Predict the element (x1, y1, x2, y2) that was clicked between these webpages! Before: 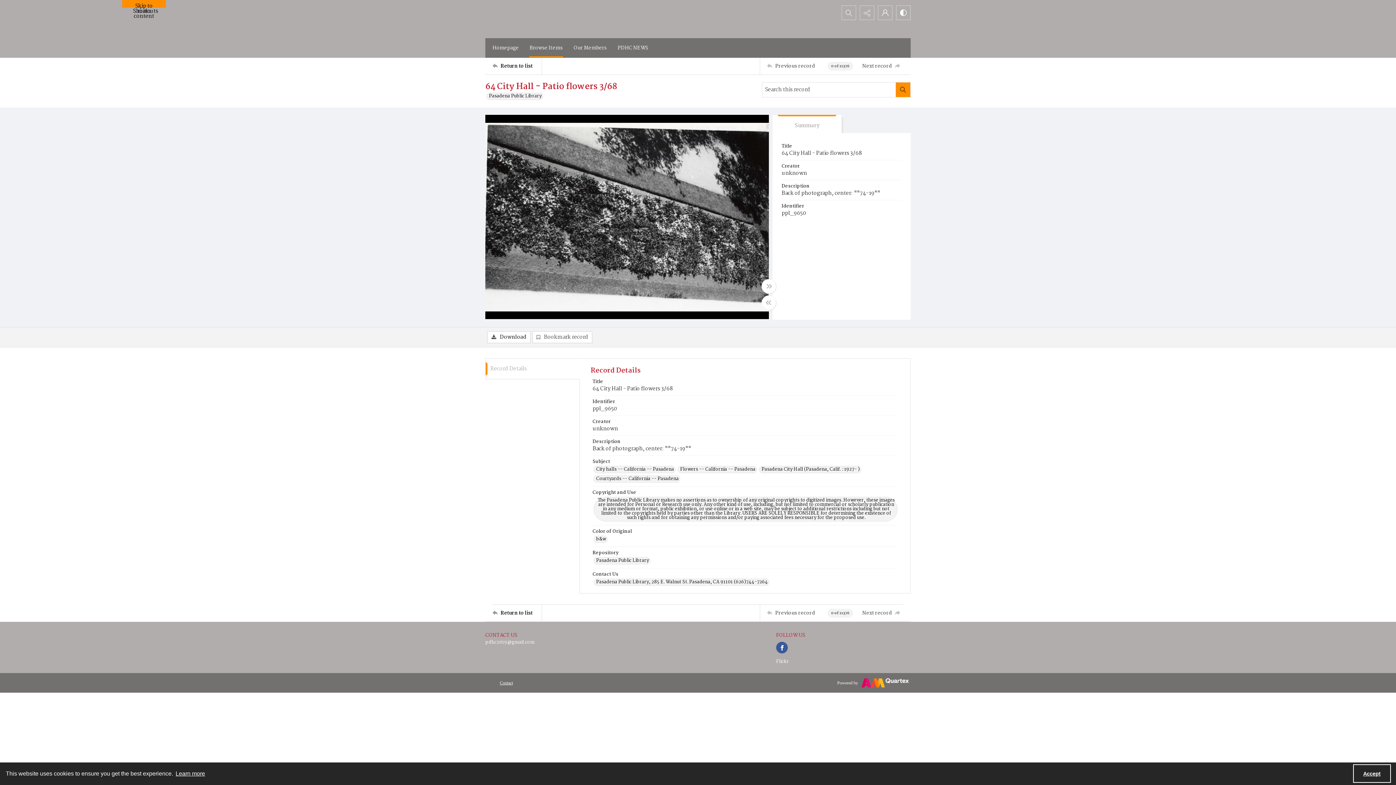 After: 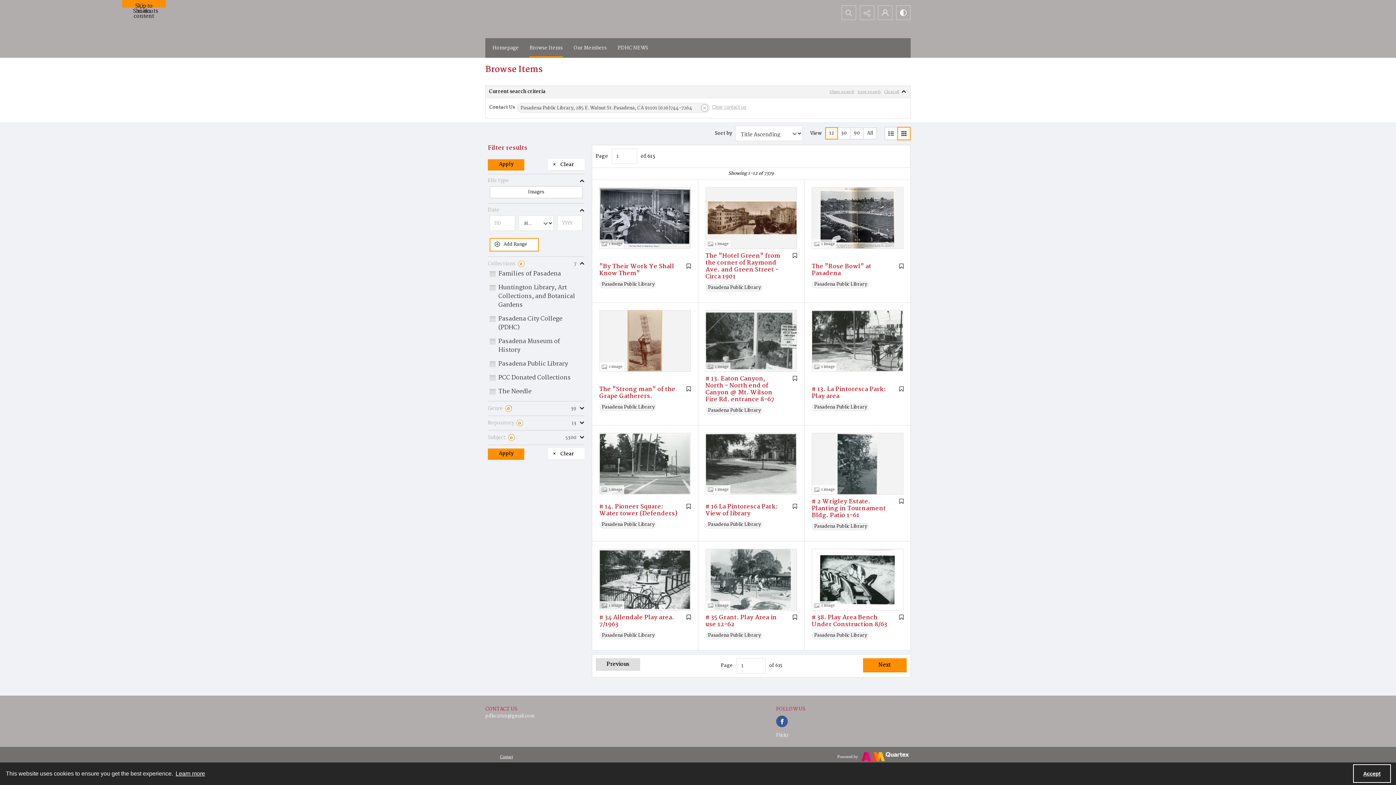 Action: bbox: (593, 578, 769, 586) label: Contact Us Pasadena Public Library, 285 E. Walnut St. Pasadena, CA 91101 (626)744-7264